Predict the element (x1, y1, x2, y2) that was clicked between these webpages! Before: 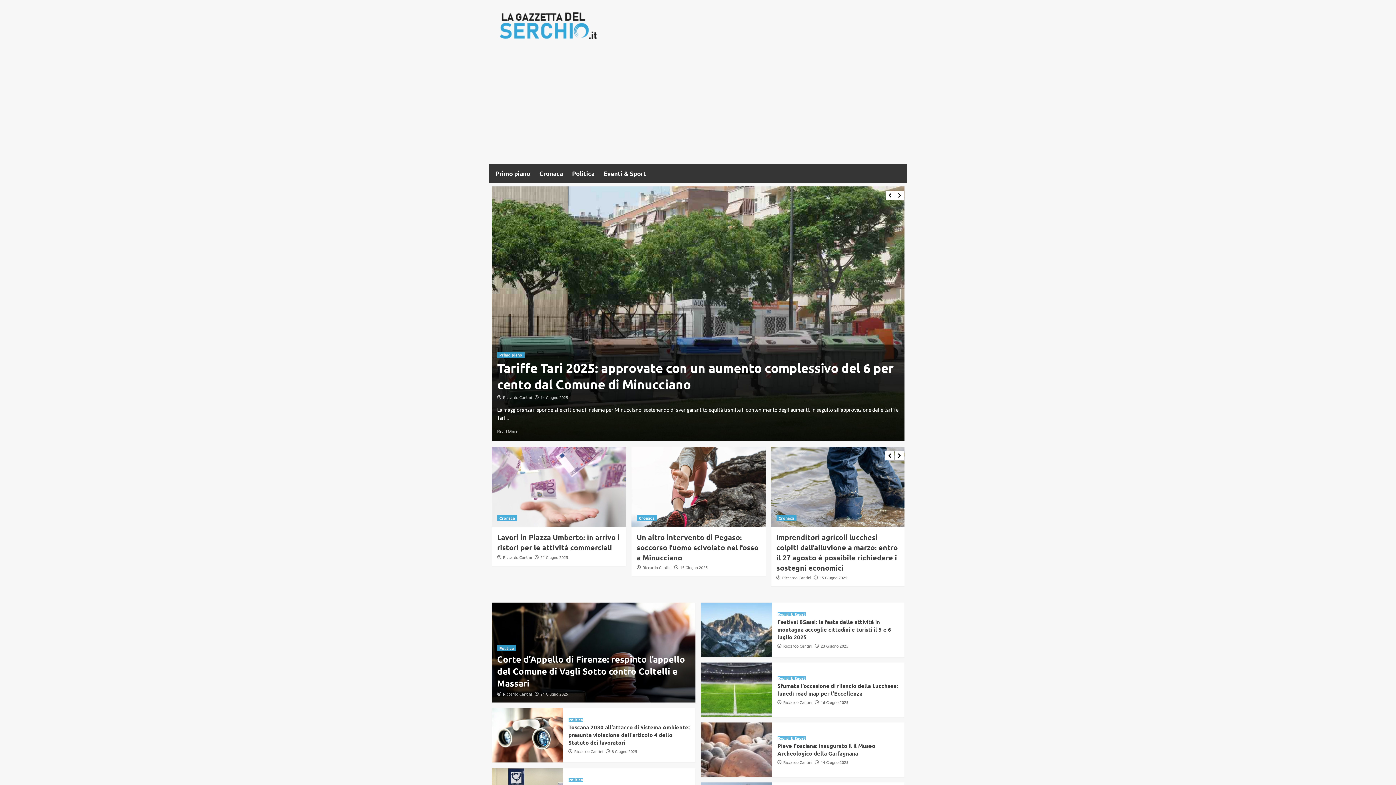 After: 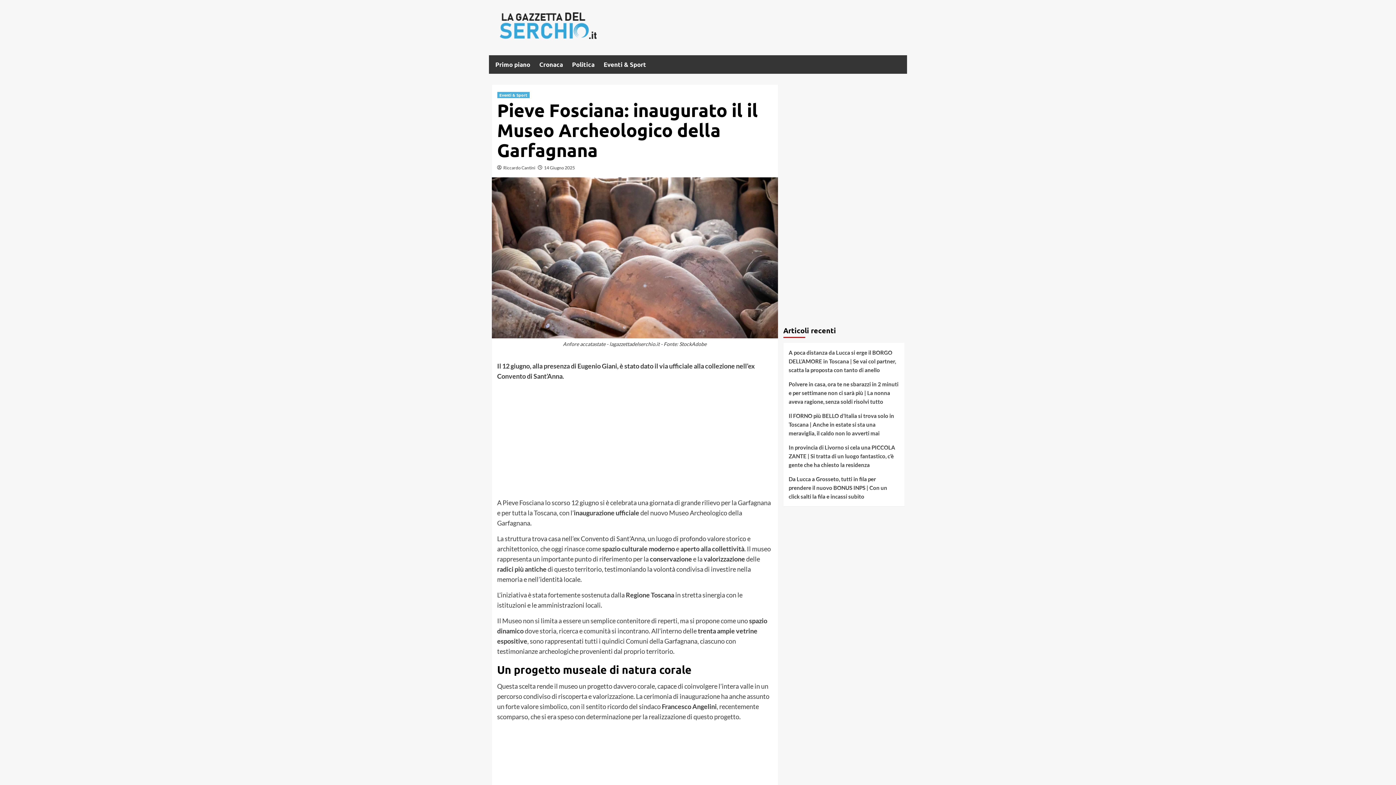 Action: bbox: (700, 613, 772, 668)